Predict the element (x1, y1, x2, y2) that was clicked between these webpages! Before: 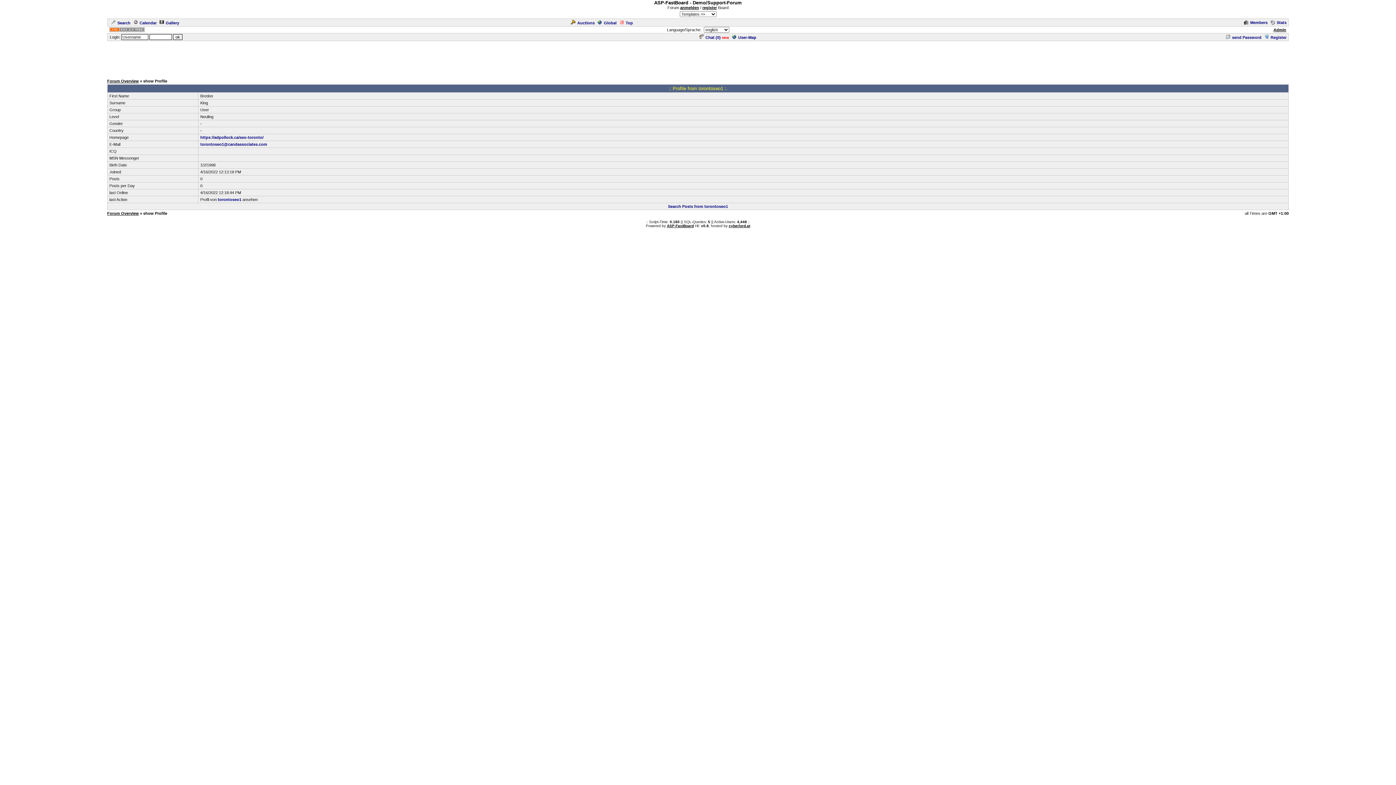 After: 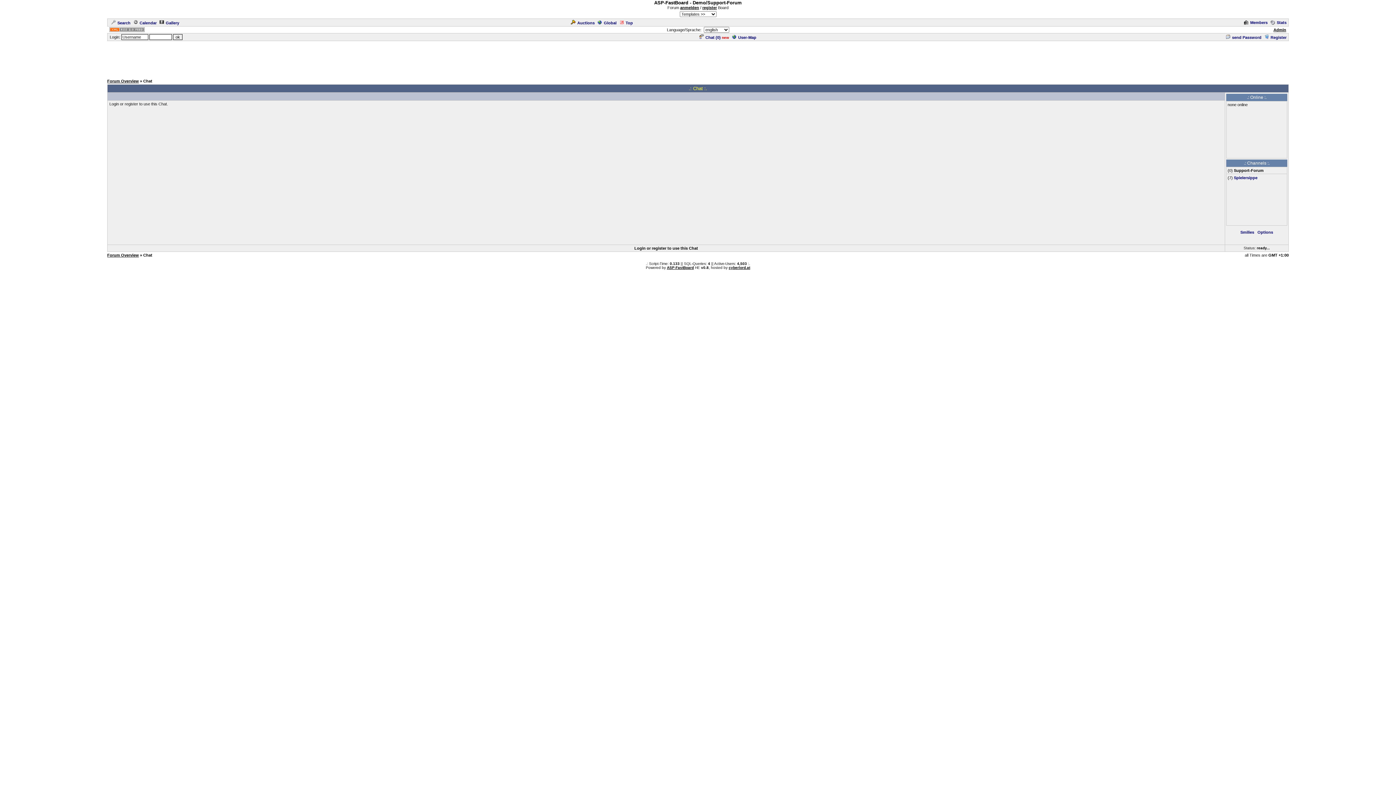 Action: bbox: (697, 35, 720, 39) label: Chat (0)